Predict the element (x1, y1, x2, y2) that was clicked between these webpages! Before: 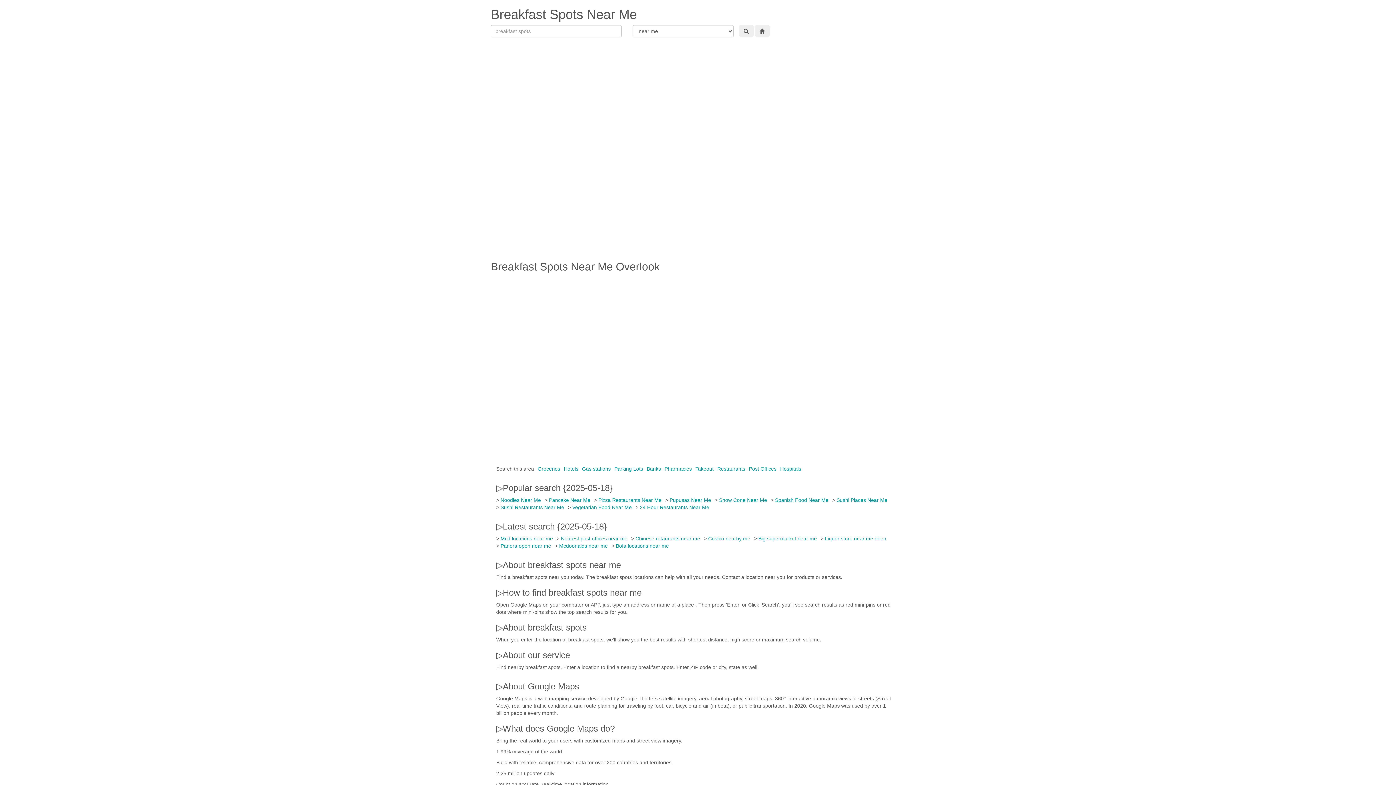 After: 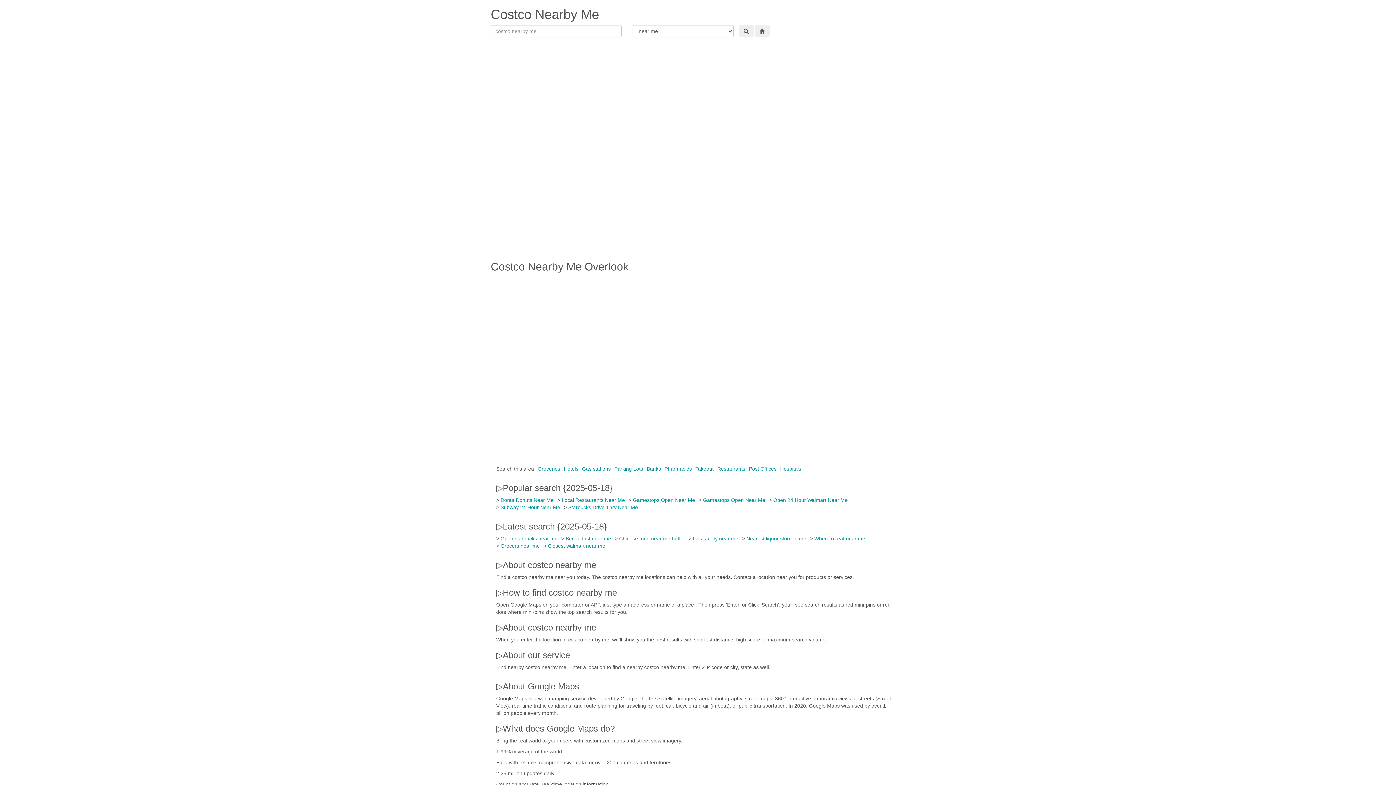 Action: label: Costco nearby me bbox: (708, 536, 750, 541)